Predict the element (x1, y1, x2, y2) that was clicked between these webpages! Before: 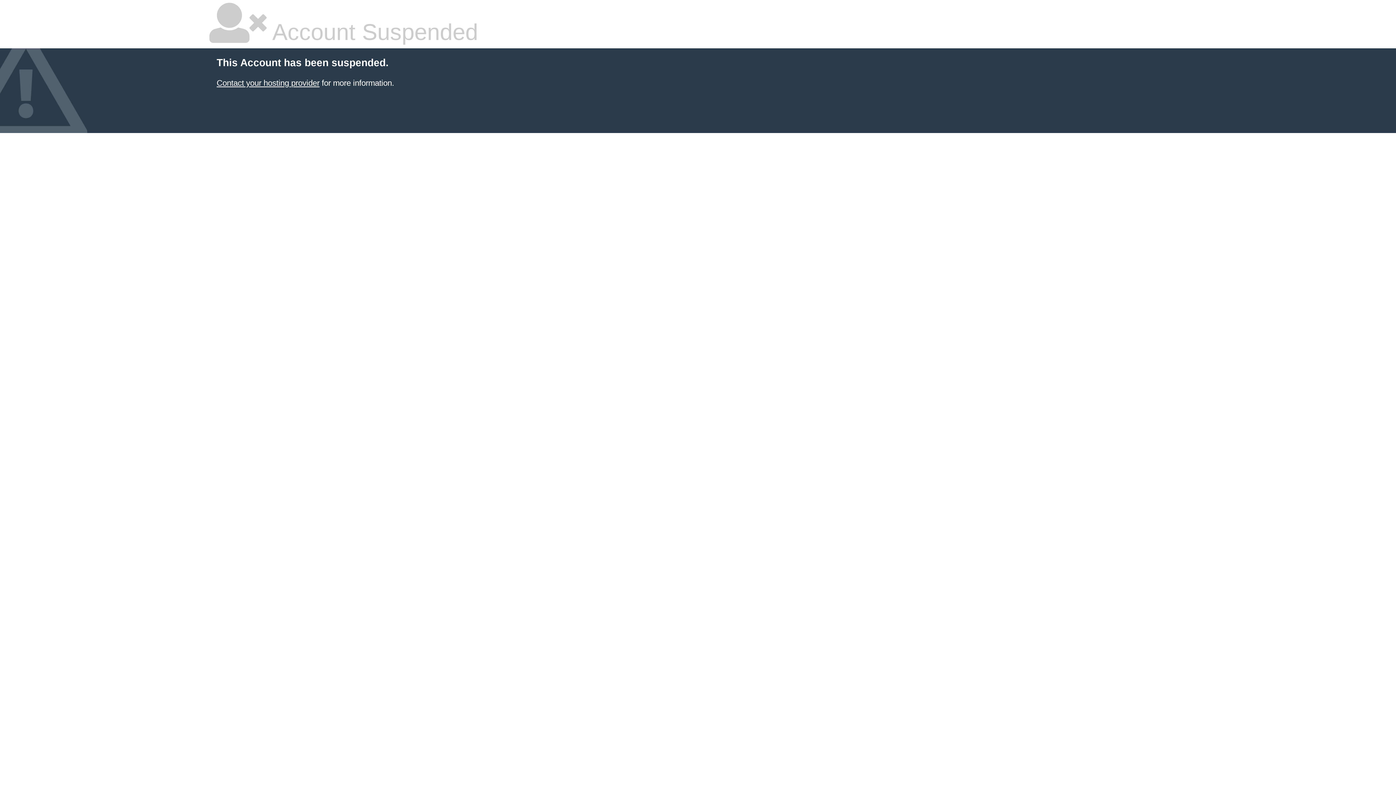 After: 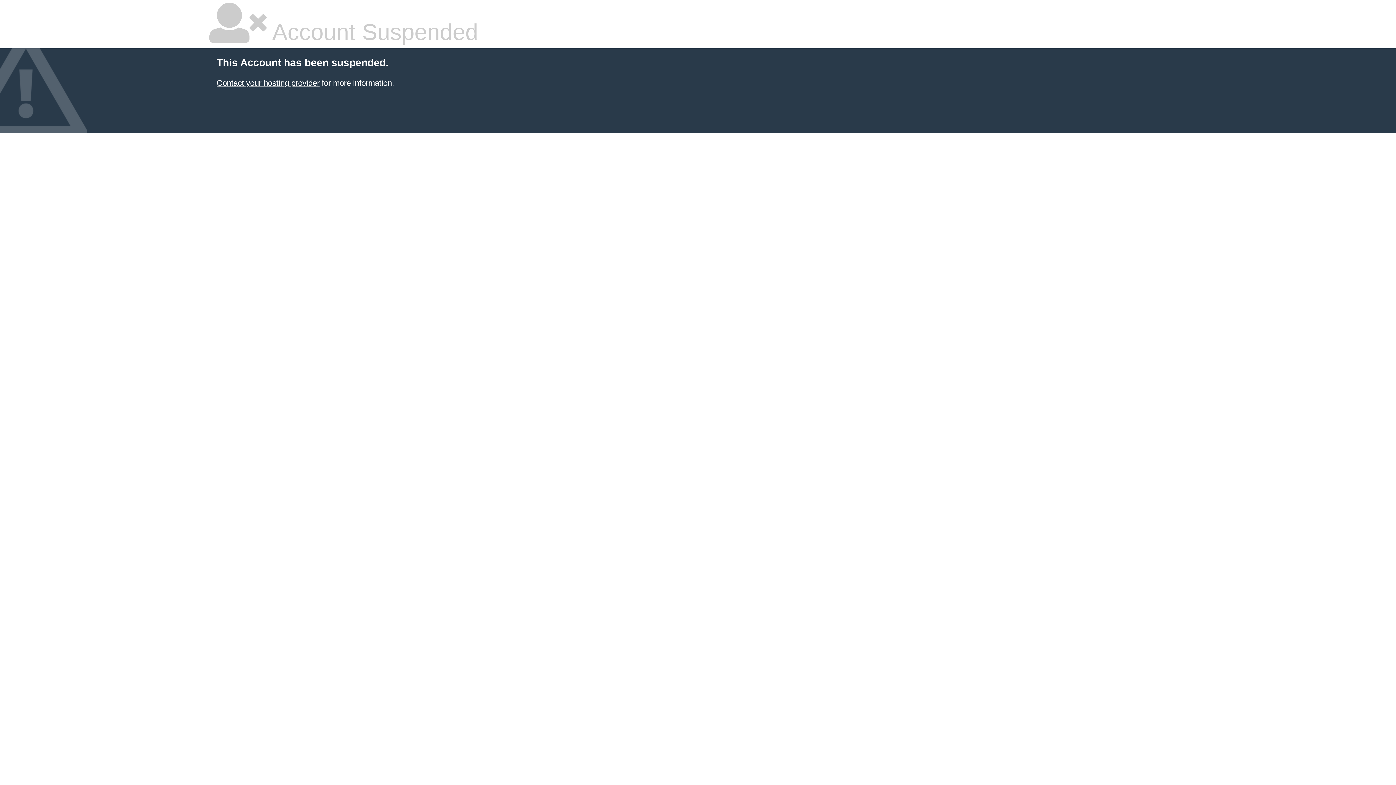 Action: bbox: (216, 78, 319, 87) label: Contact your hosting provider